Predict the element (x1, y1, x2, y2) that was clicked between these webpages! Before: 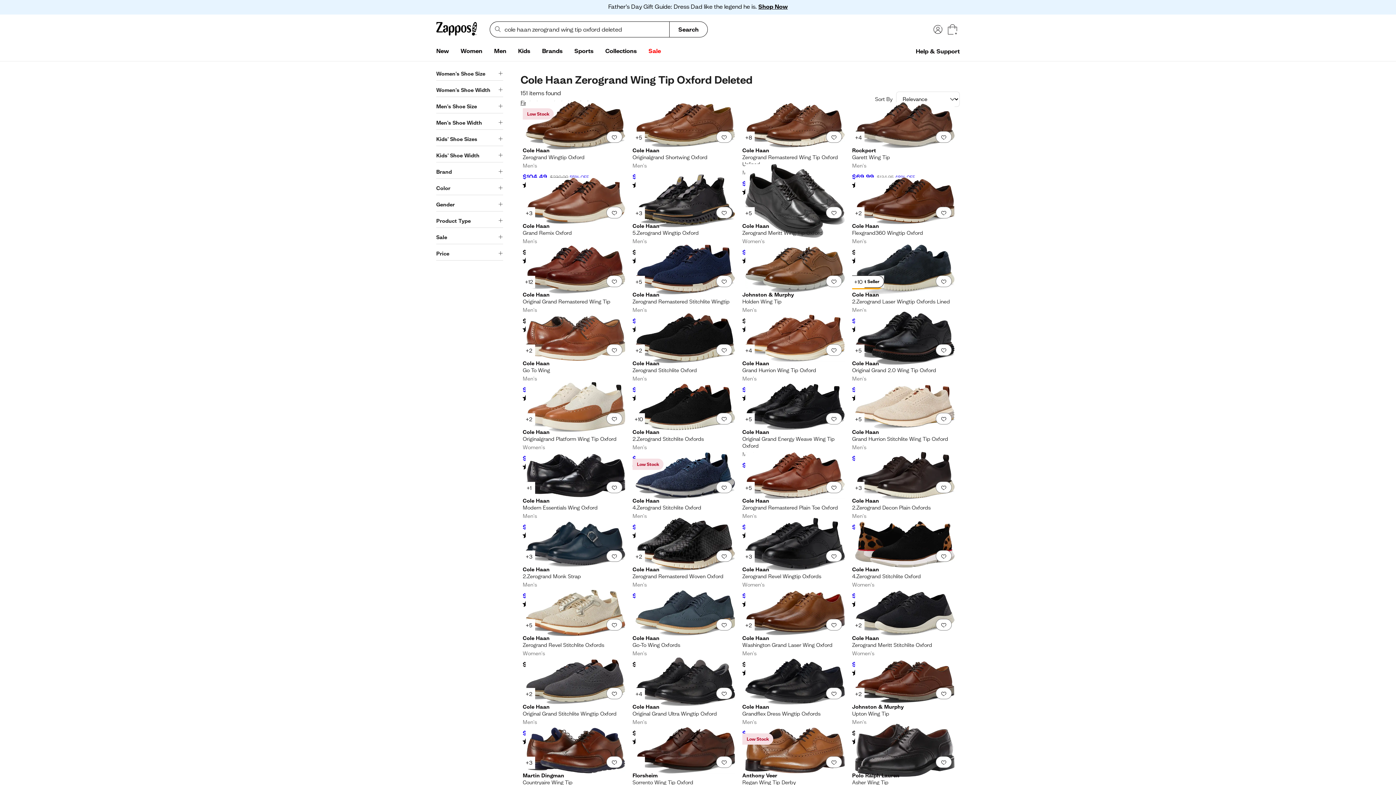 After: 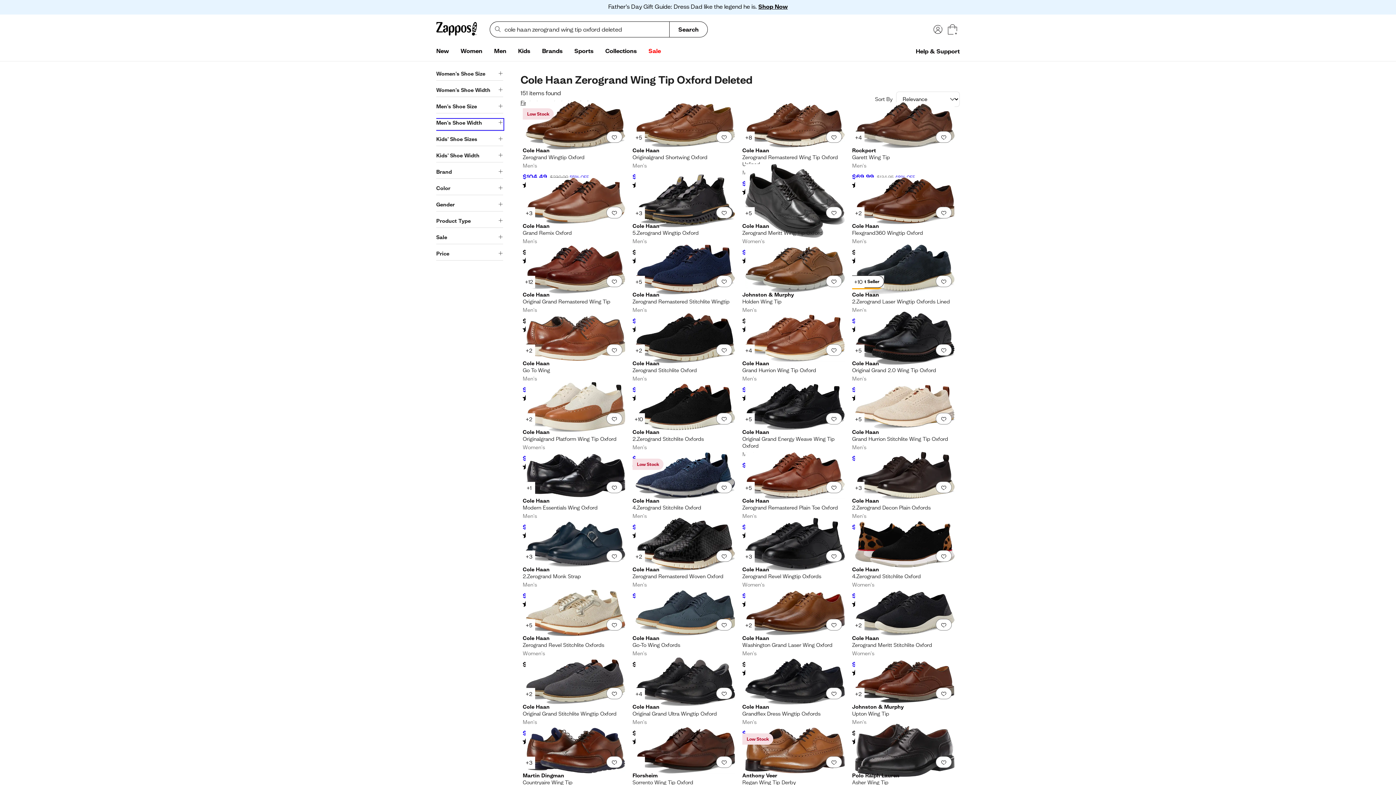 Action: bbox: (436, 119, 503, 129) label: Men's Shoe Width